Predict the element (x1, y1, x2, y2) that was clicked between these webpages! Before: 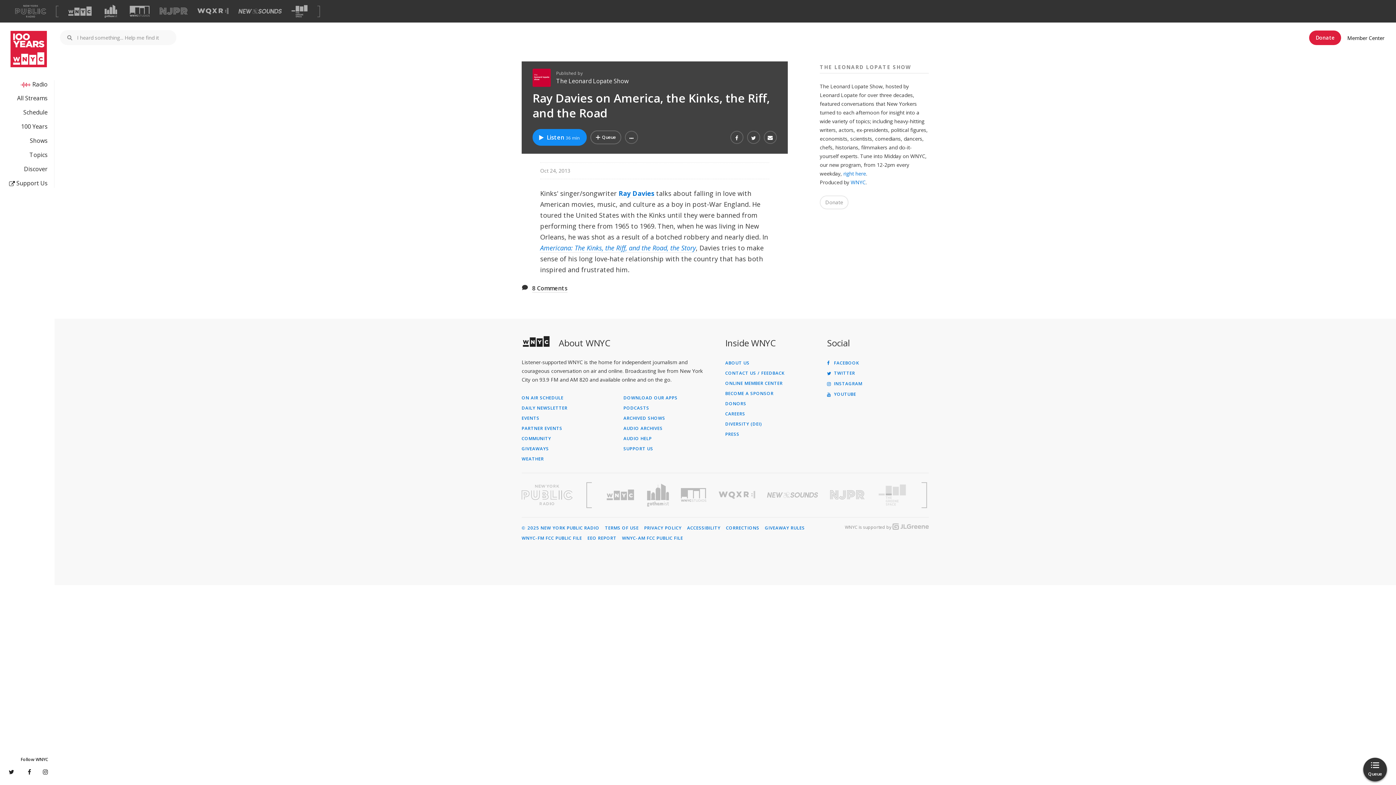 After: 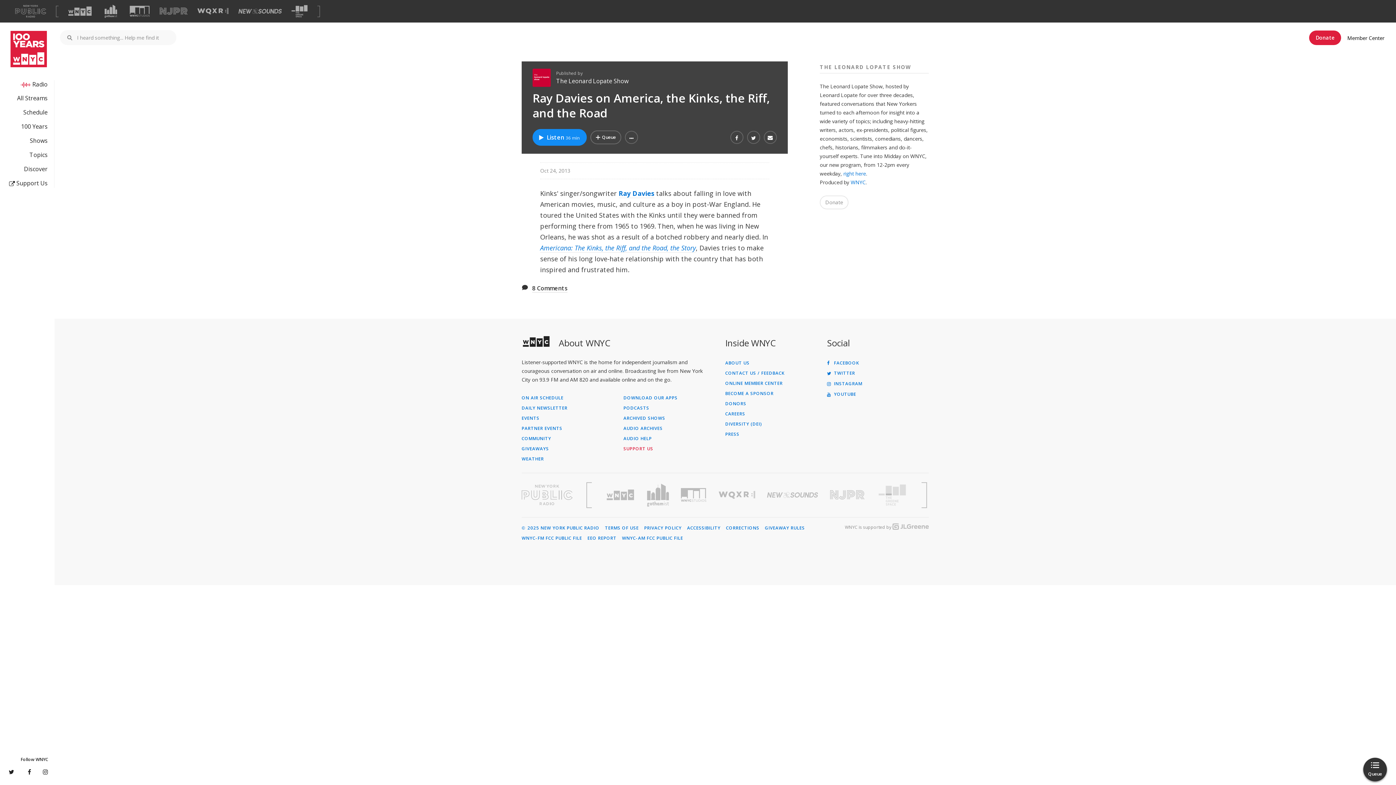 Action: label: SUPPORT US bbox: (623, 446, 725, 451)